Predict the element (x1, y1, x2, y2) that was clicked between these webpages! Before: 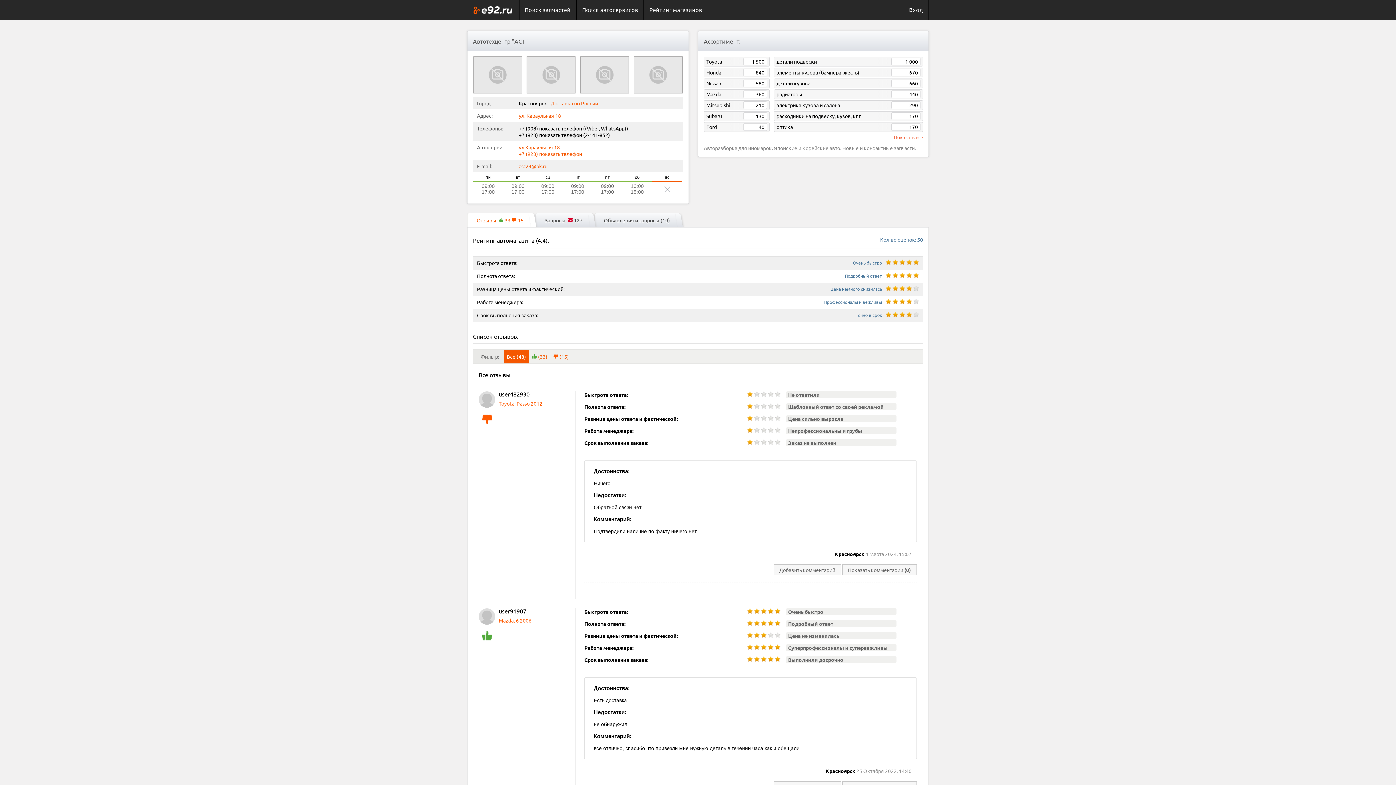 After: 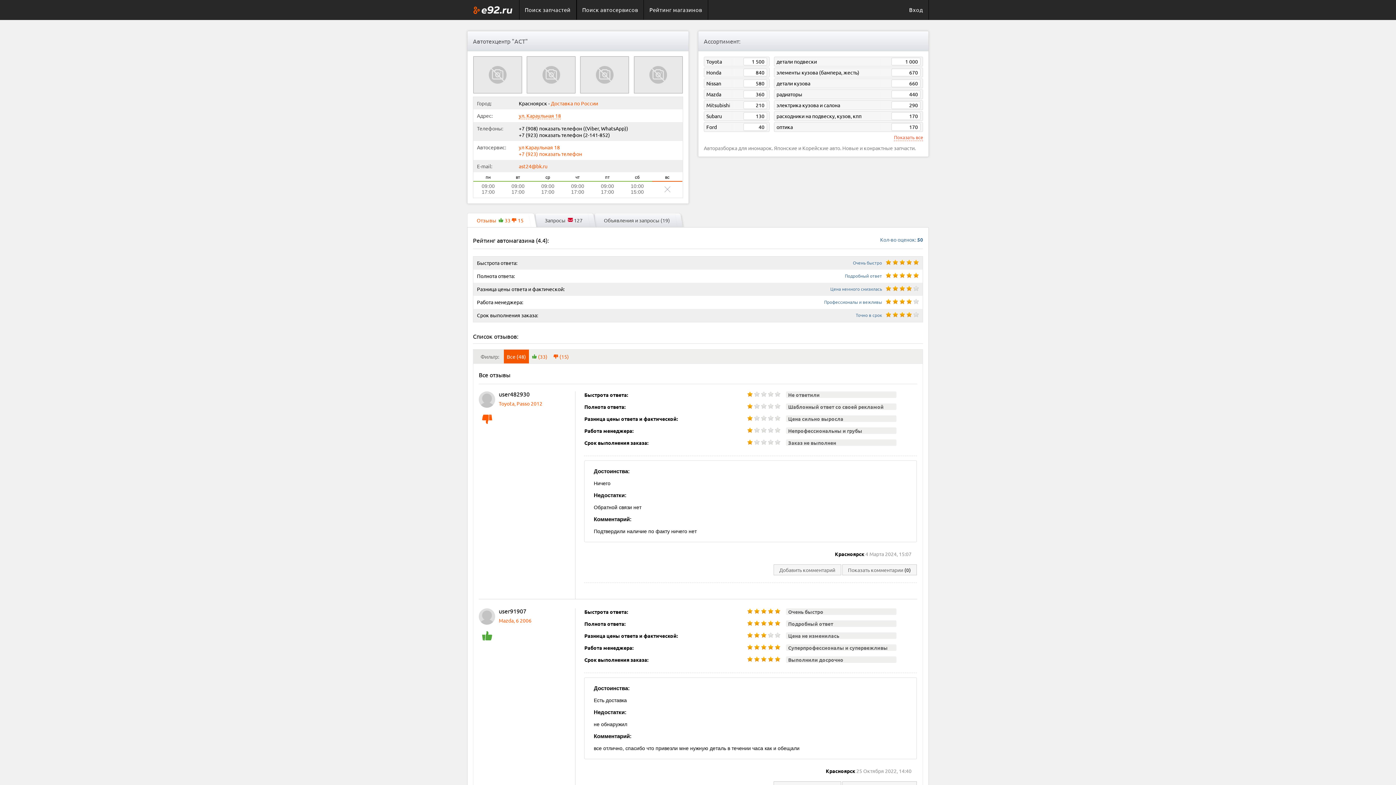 Action: label: +7 (923) показать телефон bbox: (518, 150, 679, 157)